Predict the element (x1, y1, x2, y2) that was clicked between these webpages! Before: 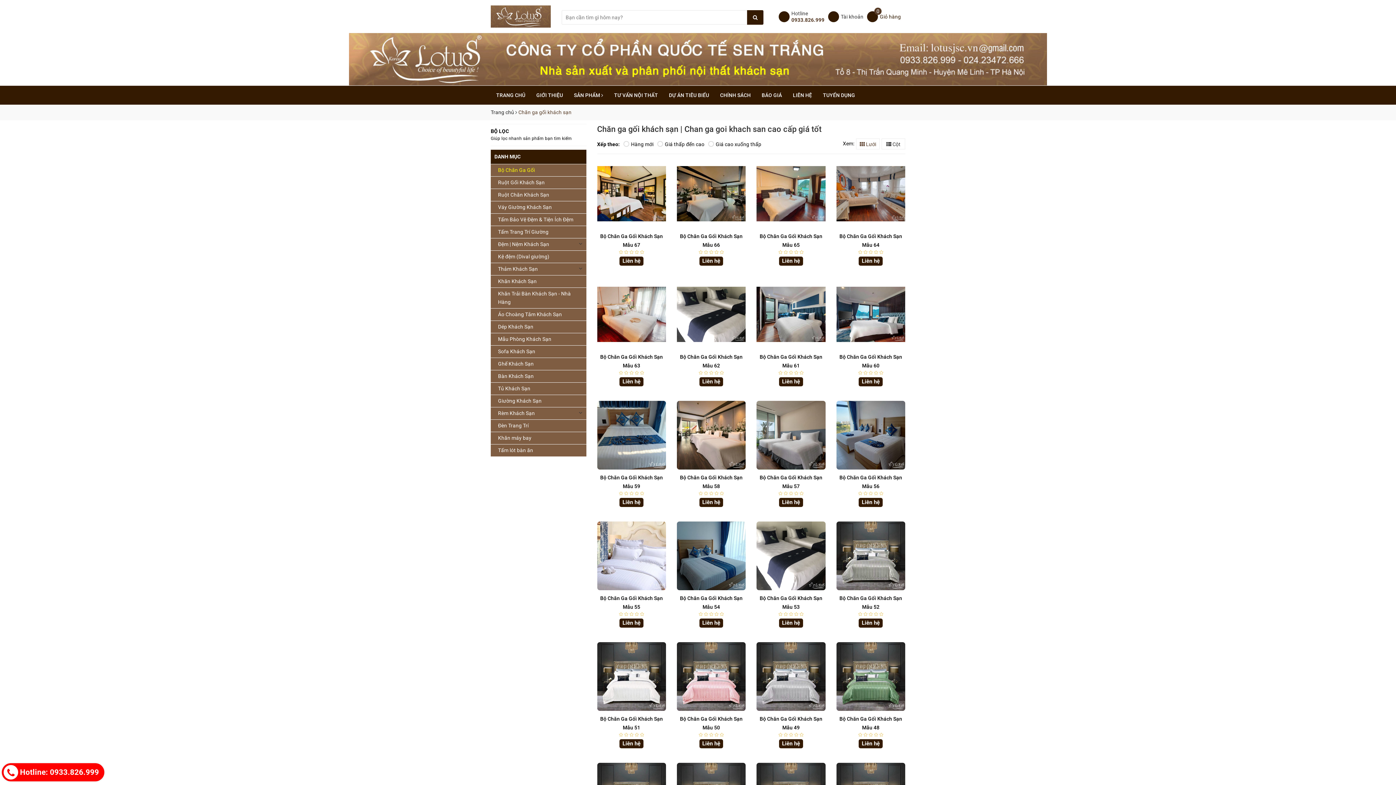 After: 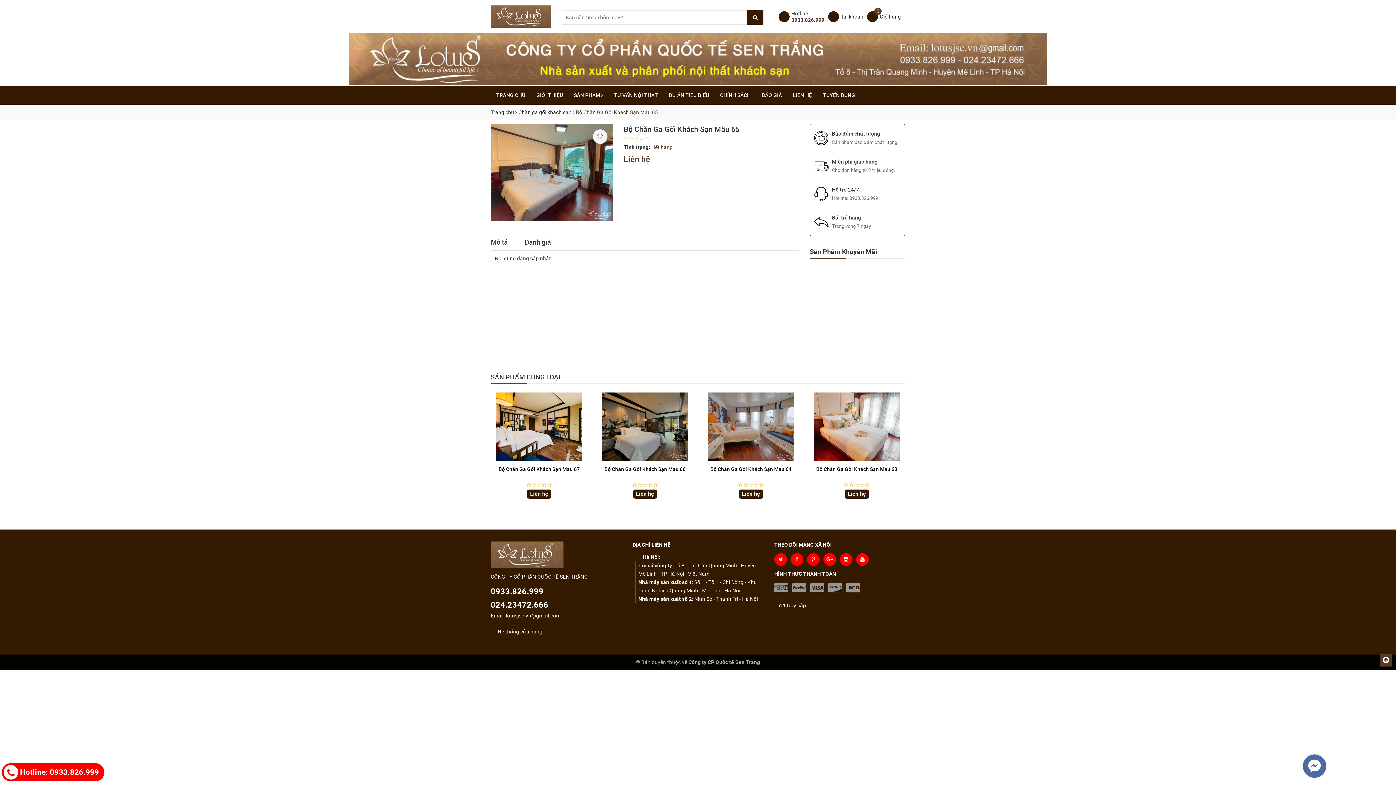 Action: bbox: (794, 242, 807, 255)